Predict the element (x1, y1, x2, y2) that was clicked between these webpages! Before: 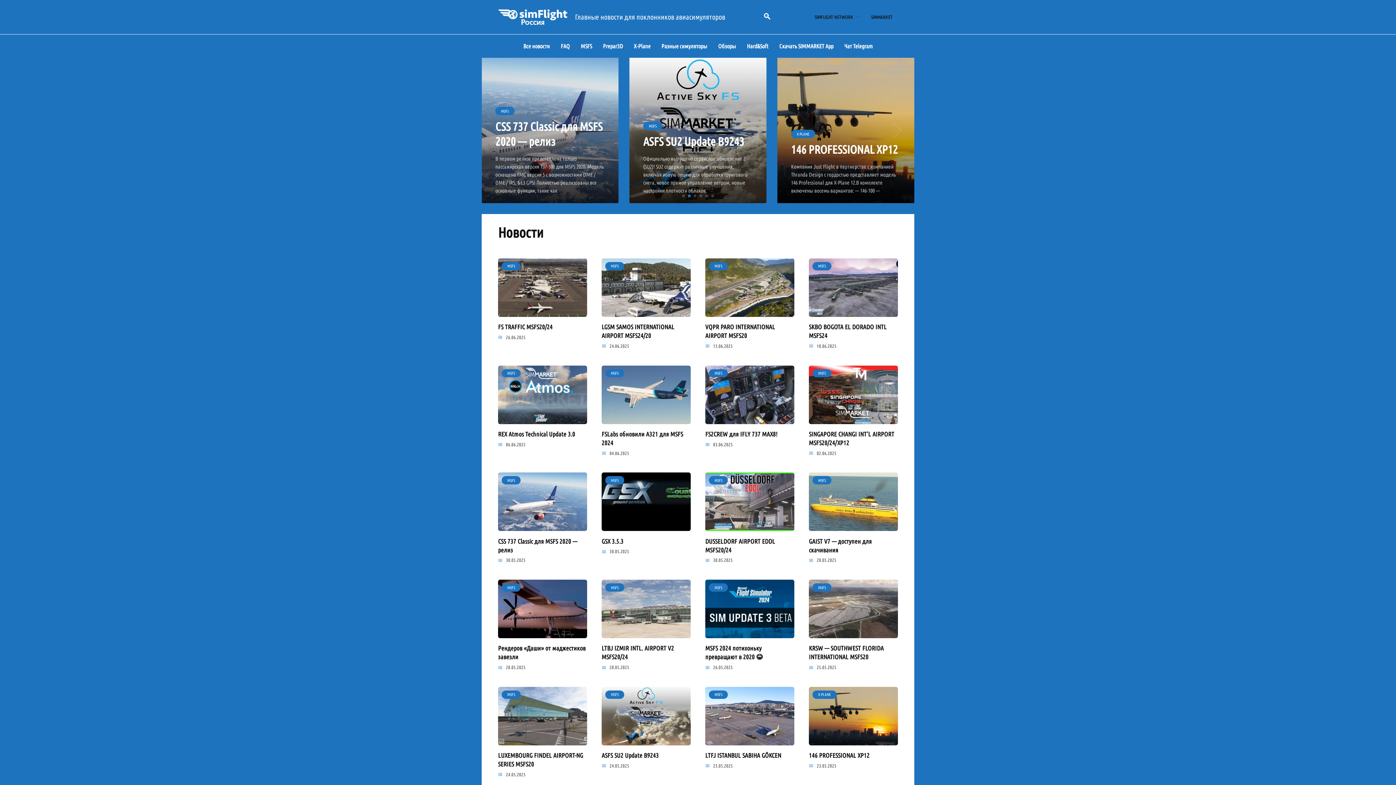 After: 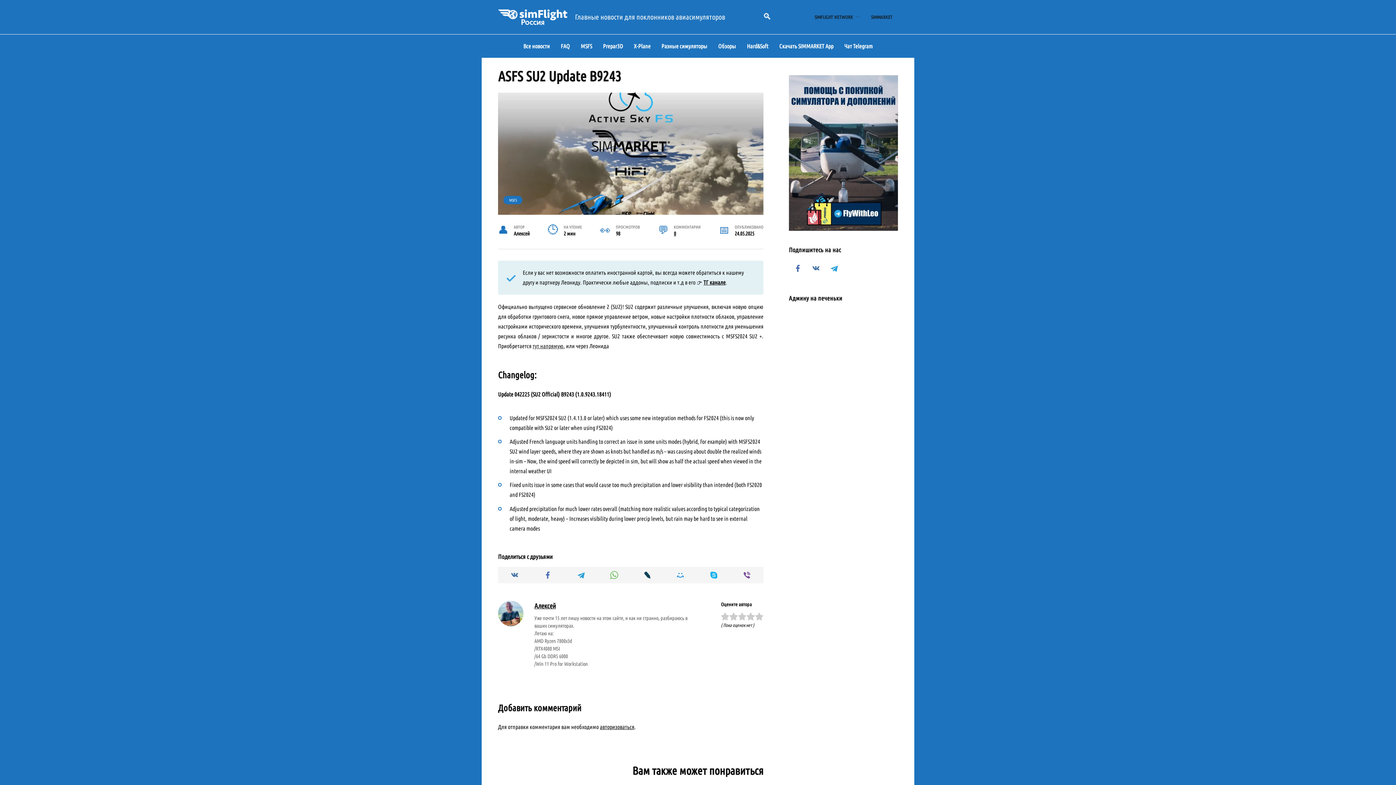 Action: label: MSFS
ASFS SU2 Update B9243
Официально выпущено сервисное обновление 2 (SU2)! SU2 содержит различные улучшения, включая новую опцию для обработки грунтового снега, новое прямое управление ветром, новые настройки плотности облаков bbox: (777, 57, 914, 203)